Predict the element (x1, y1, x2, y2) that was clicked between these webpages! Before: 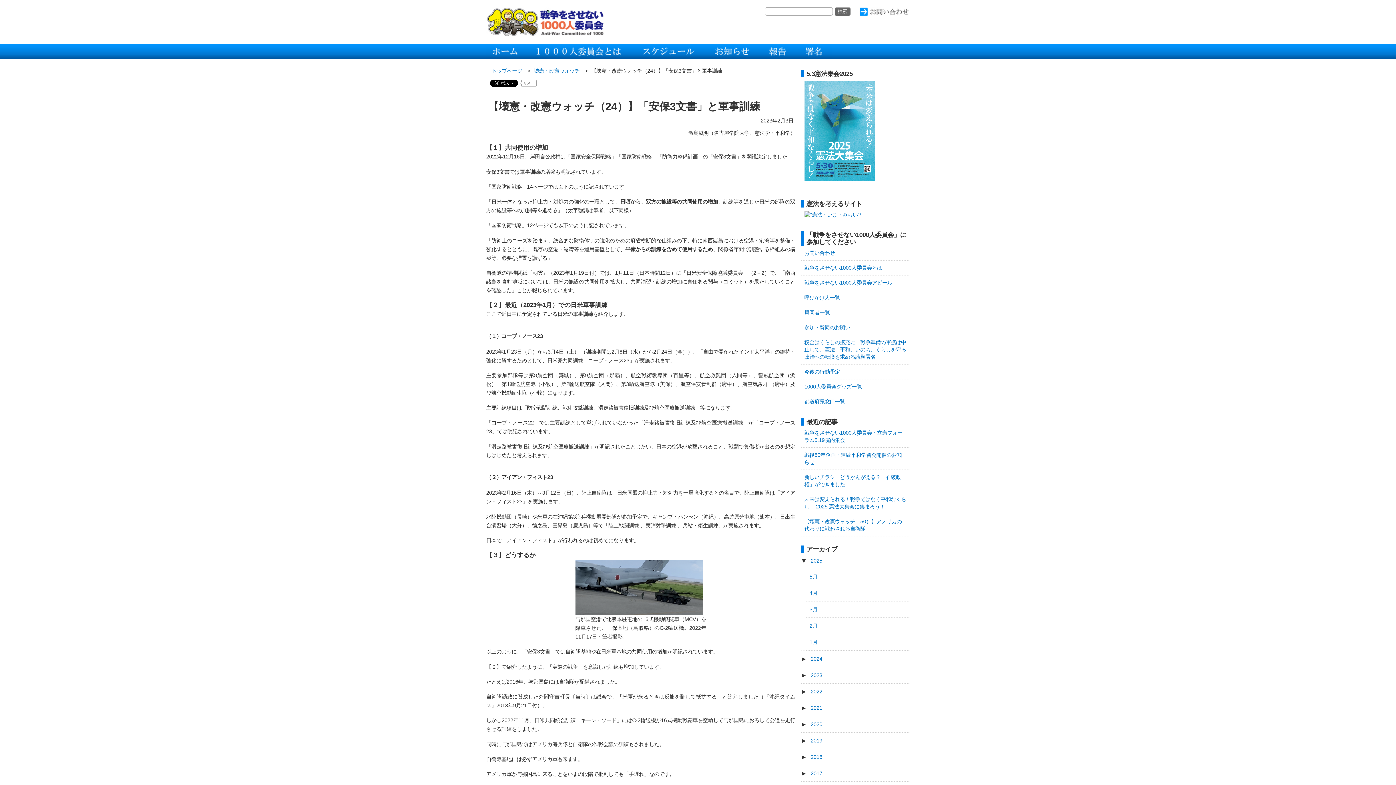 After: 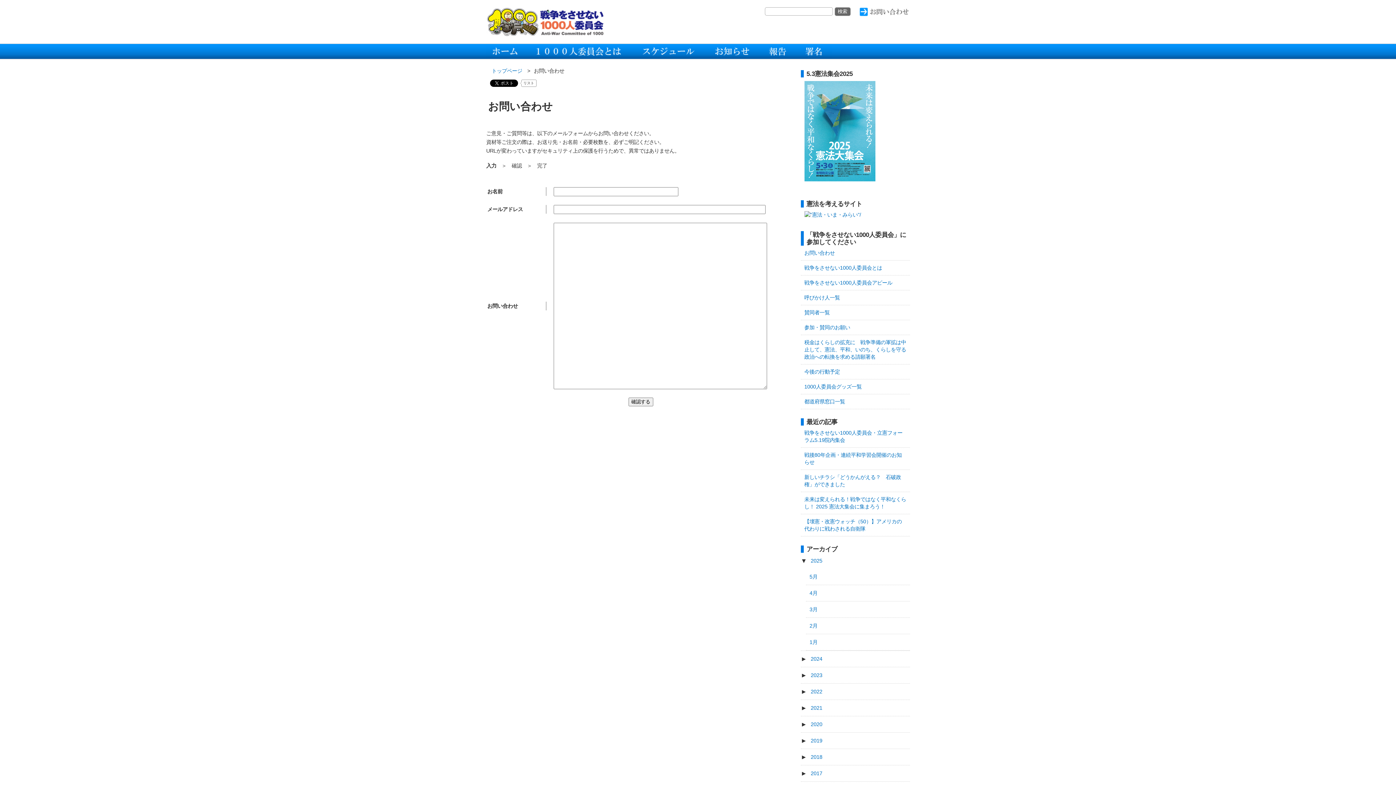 Action: label: お問い合わせ bbox: (800, 245, 910, 260)